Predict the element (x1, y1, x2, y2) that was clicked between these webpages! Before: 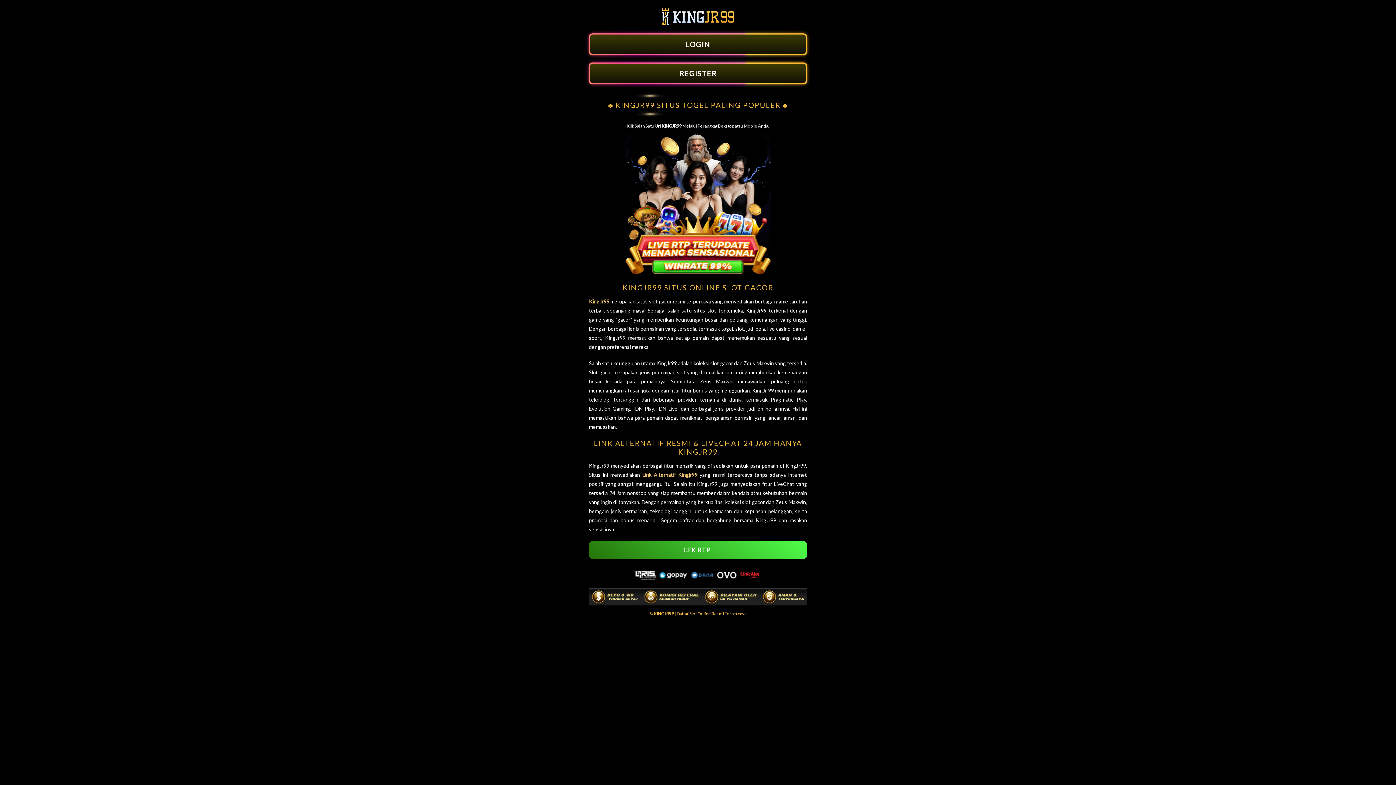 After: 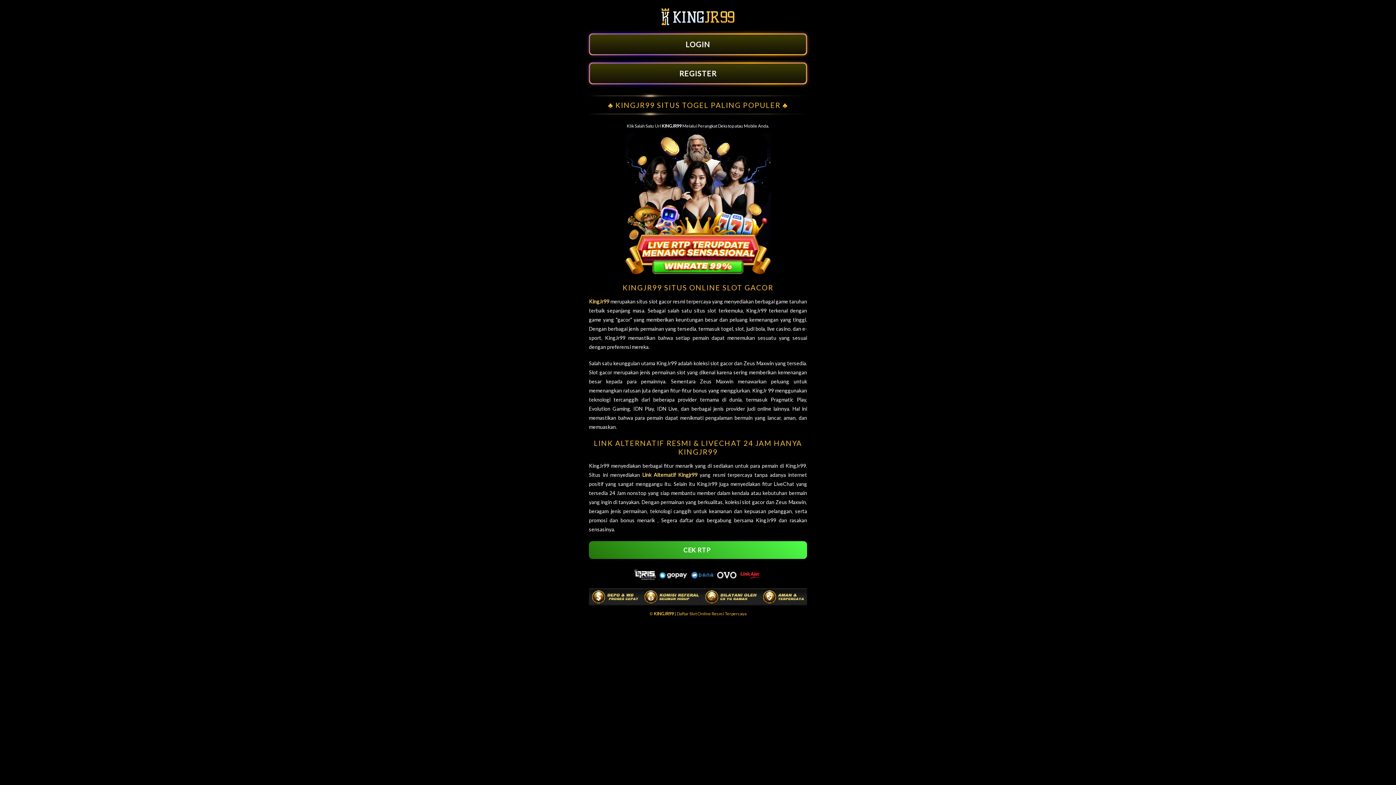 Action: bbox: (642, 472, 697, 478) label: Link Alternatif Kingjr99